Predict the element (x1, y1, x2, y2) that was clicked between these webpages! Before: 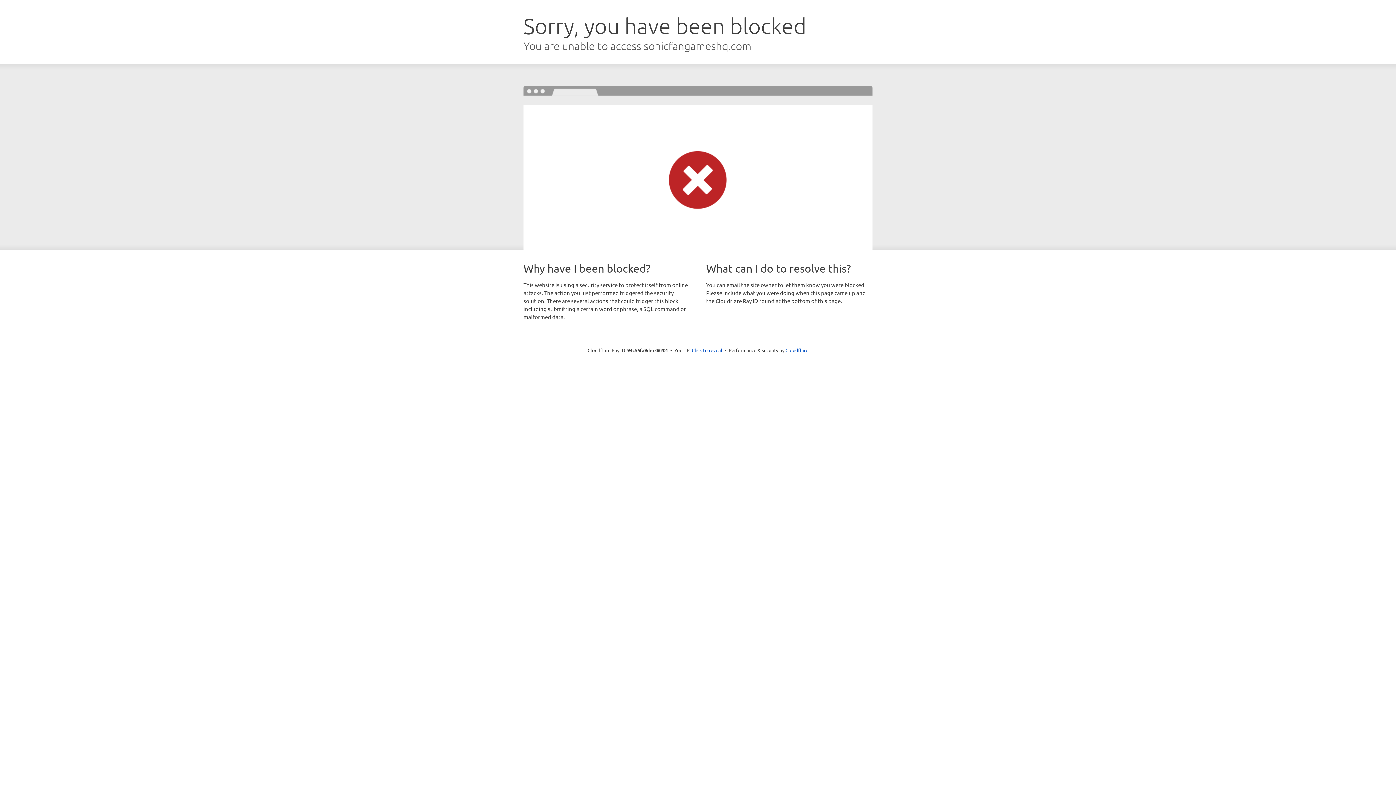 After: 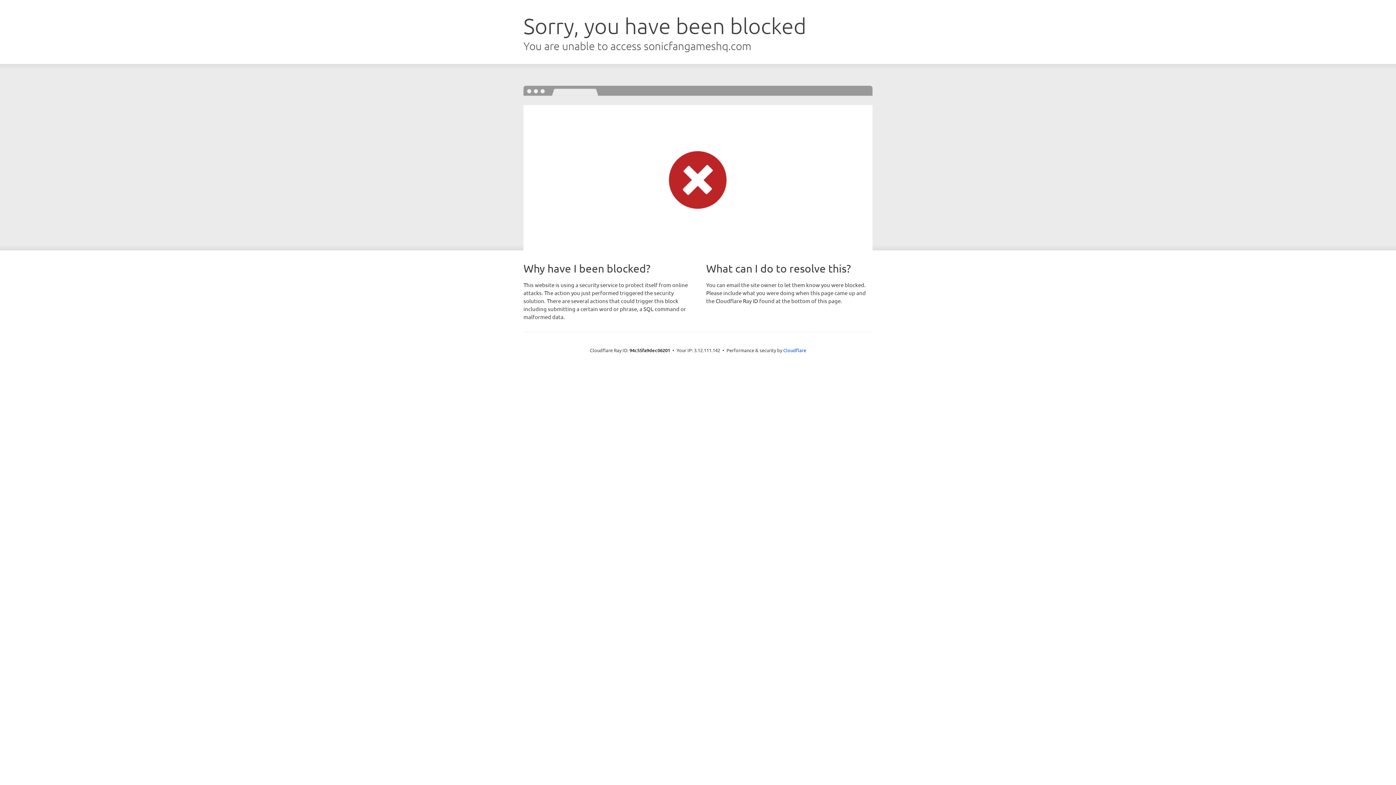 Action: label: Click to reveal bbox: (692, 346, 722, 353)